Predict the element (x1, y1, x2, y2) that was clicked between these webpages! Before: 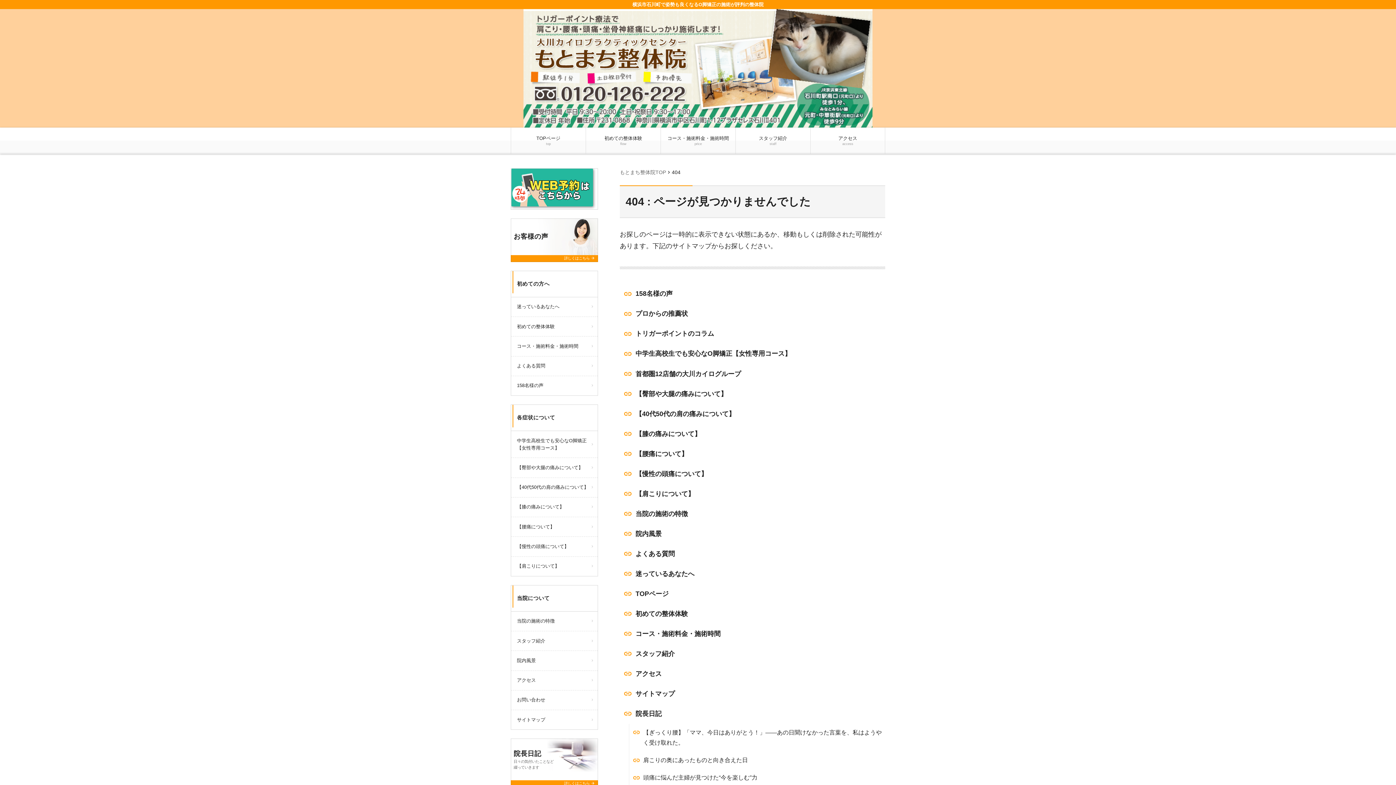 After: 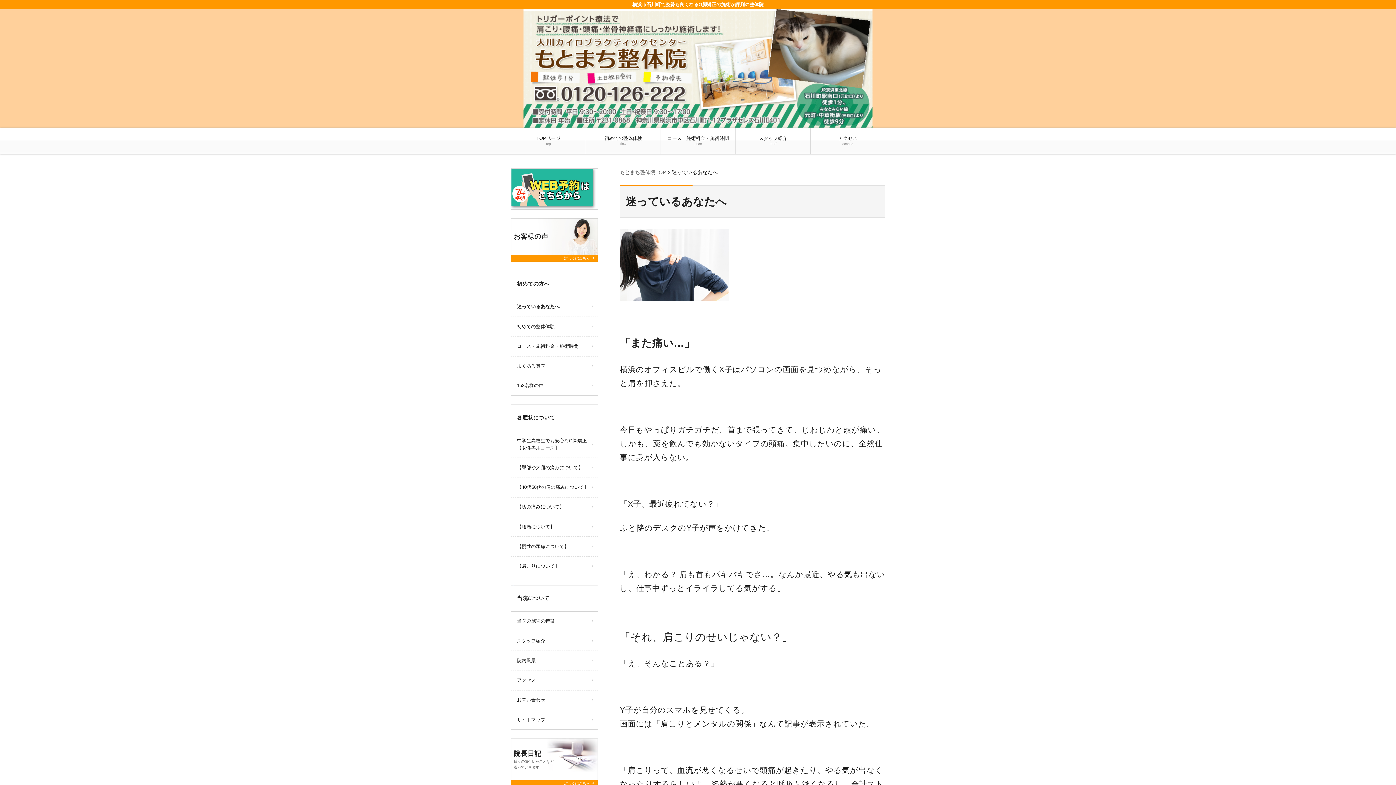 Action: label: 迷っているあなたへ bbox: (511, 297, 597, 316)